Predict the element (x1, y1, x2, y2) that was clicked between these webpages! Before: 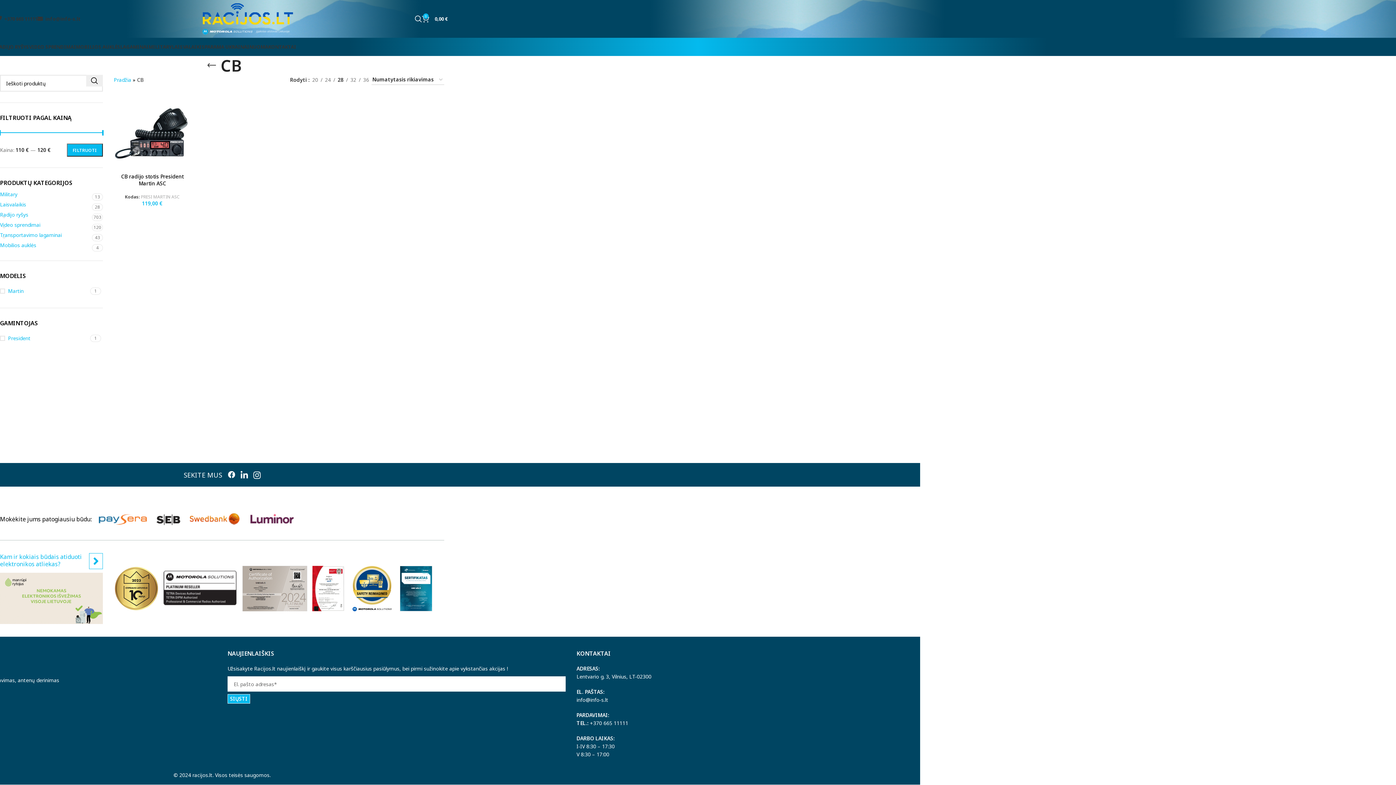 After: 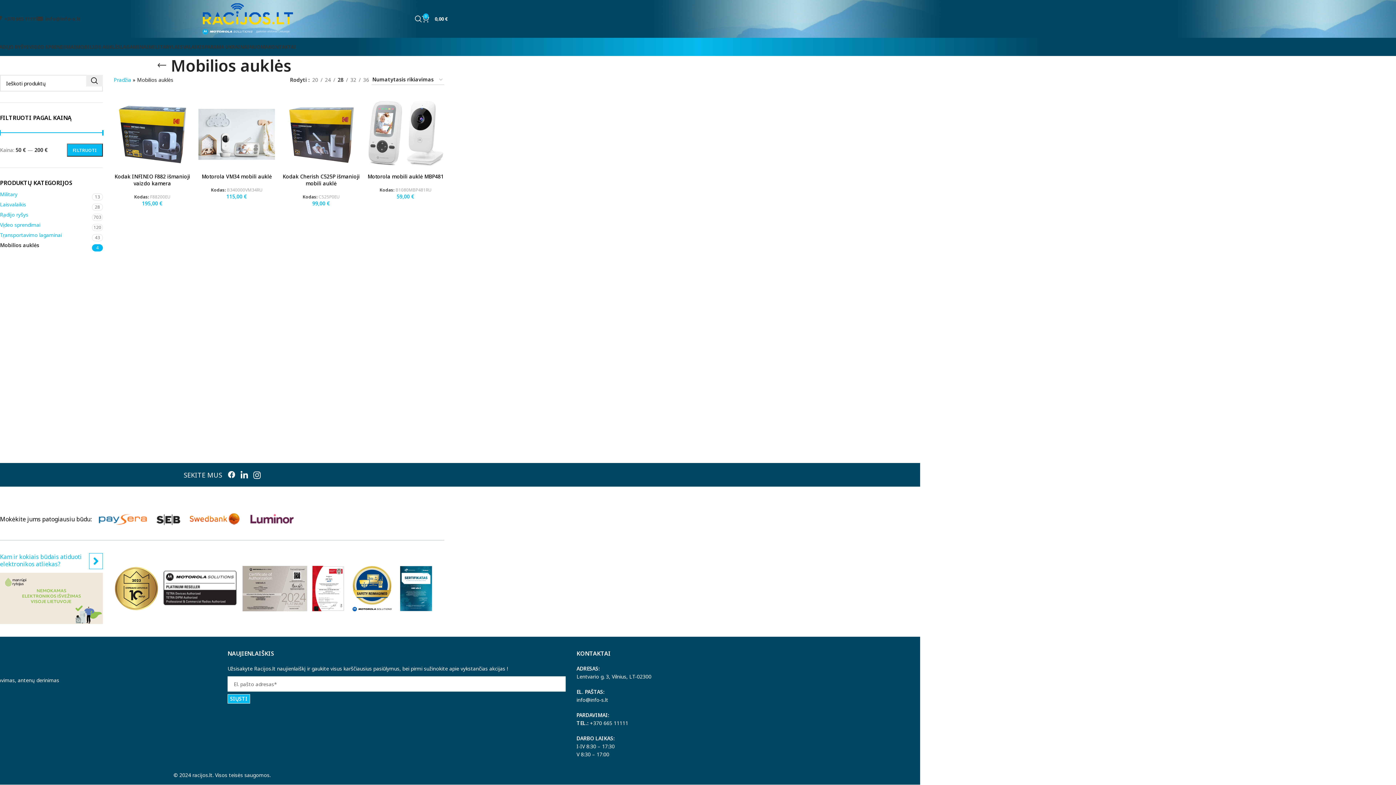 Action: bbox: (76, 39, 120, 54) label: MOBILIOS AUKLĖS